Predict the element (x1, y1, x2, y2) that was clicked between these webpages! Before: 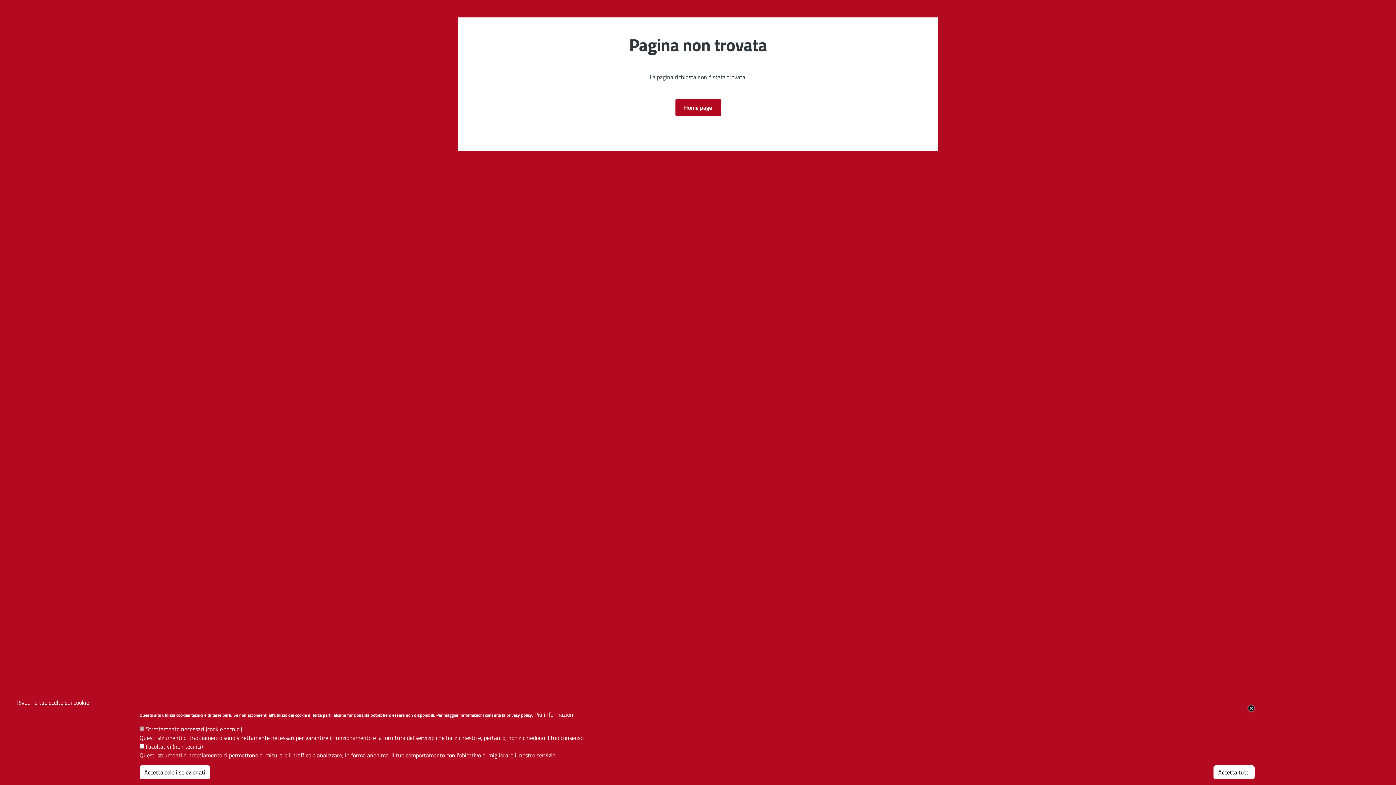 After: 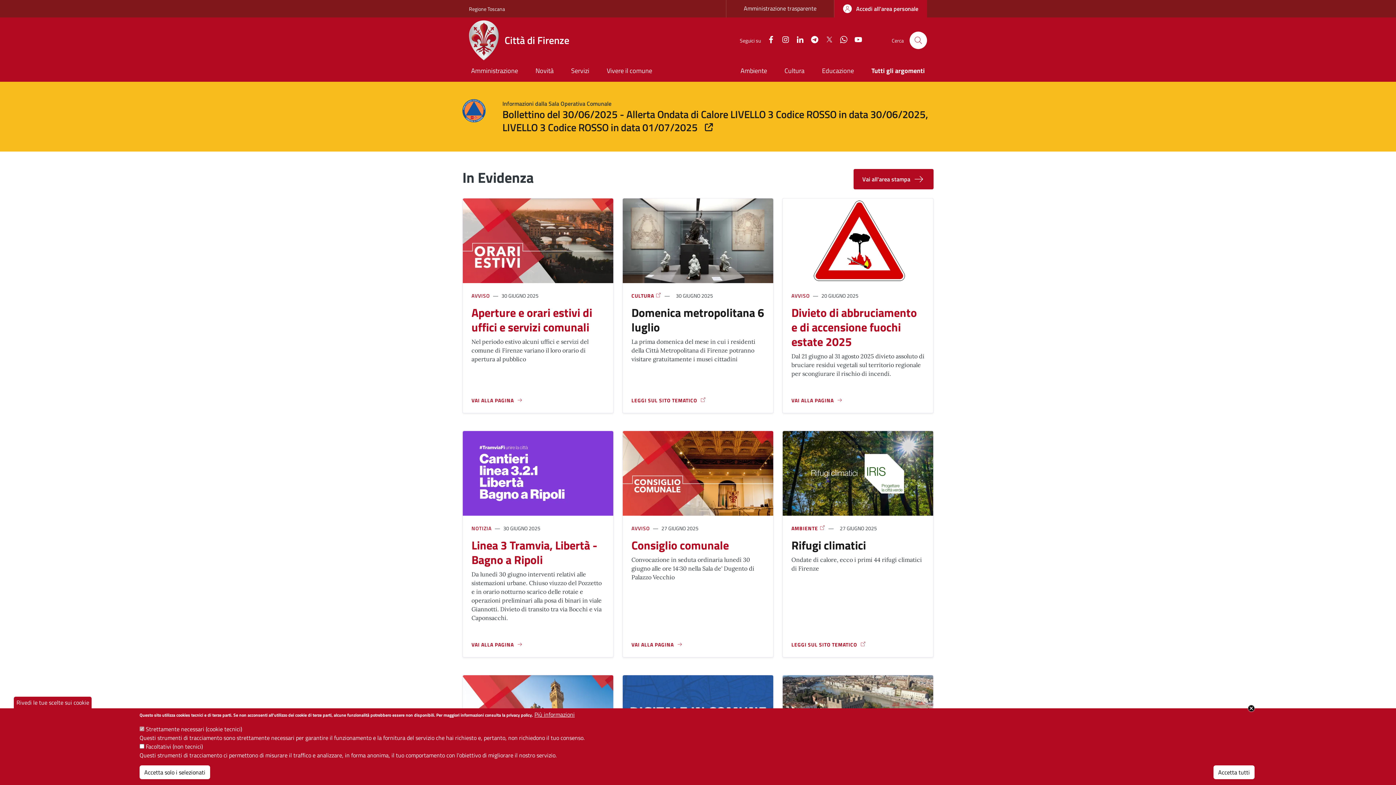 Action: bbox: (675, 98, 720, 116) label: Home page